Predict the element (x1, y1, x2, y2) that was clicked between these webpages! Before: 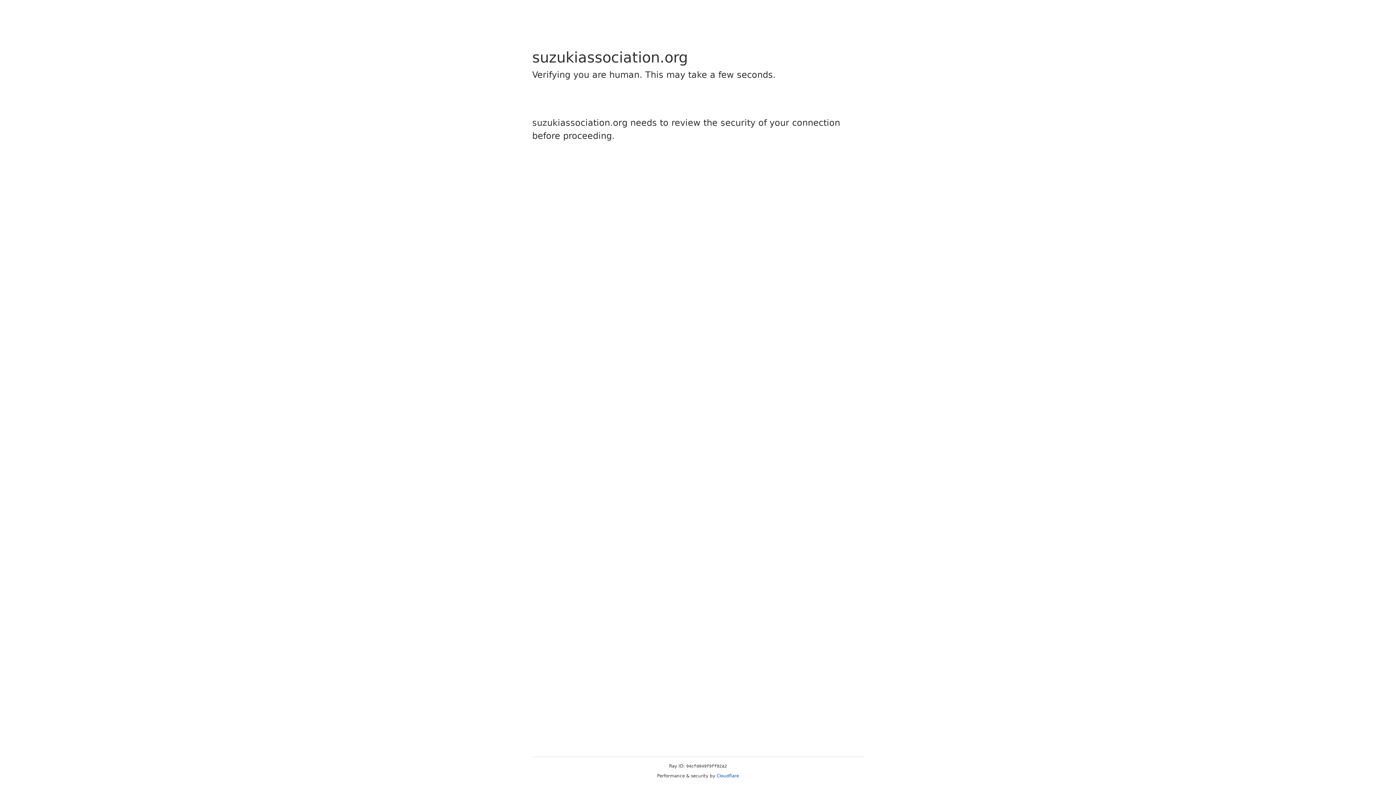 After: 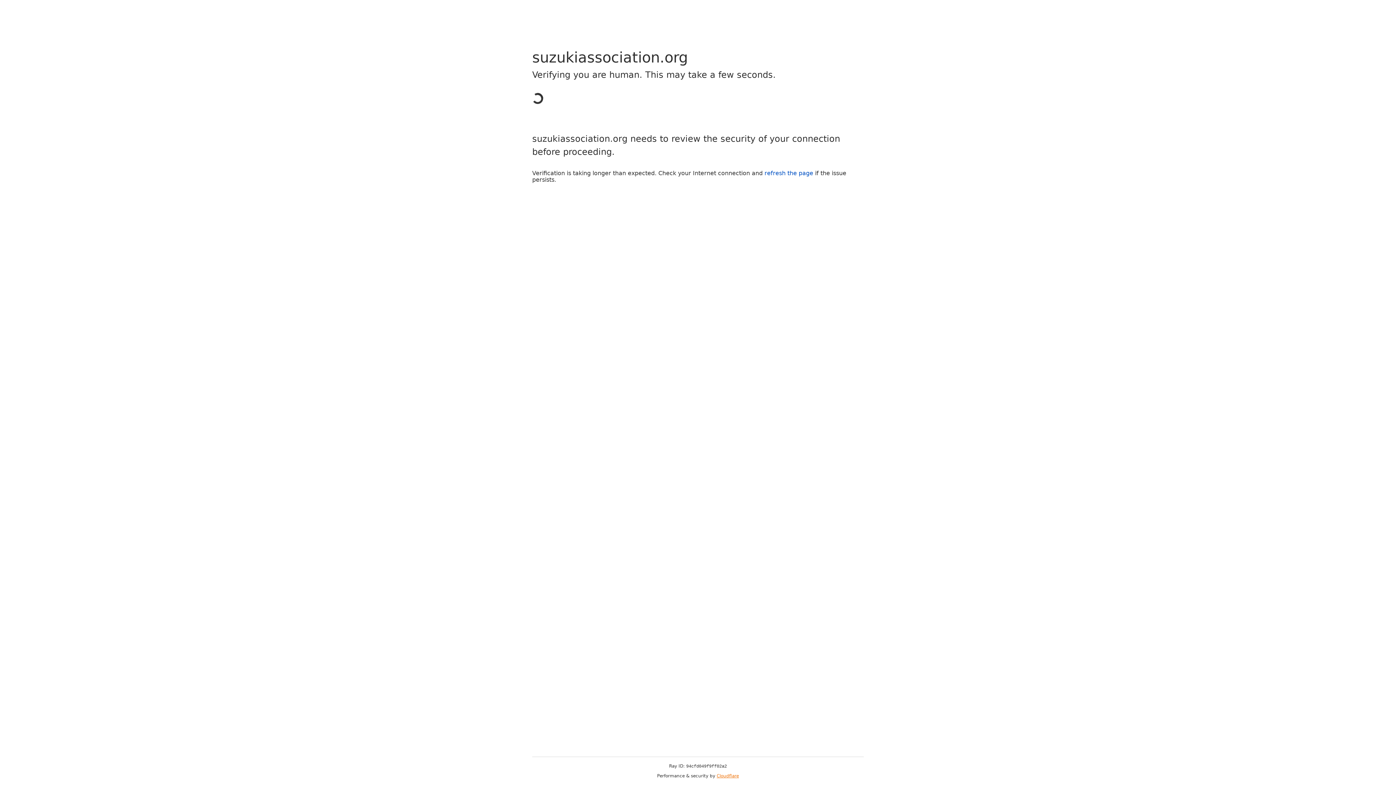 Action: label: Cloudflare bbox: (716, 773, 739, 778)